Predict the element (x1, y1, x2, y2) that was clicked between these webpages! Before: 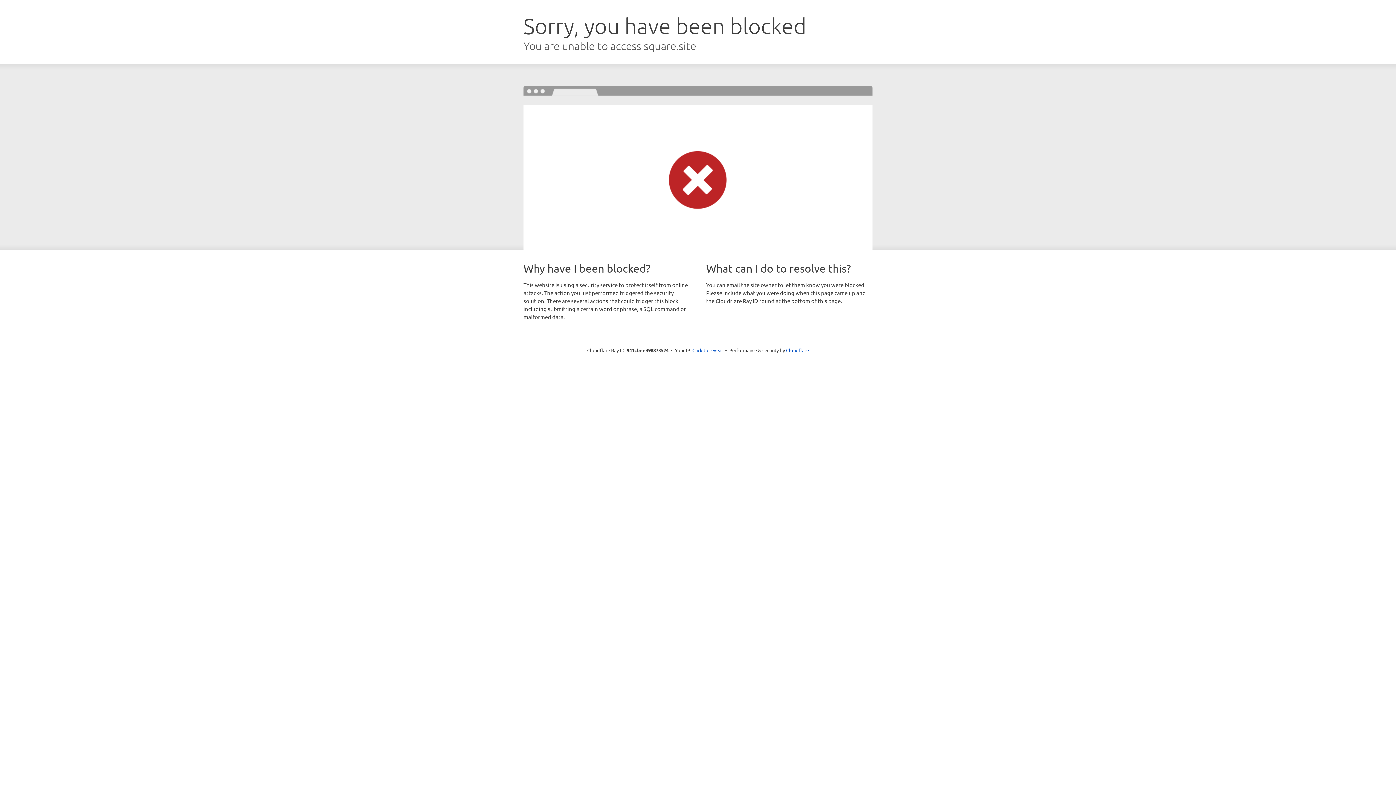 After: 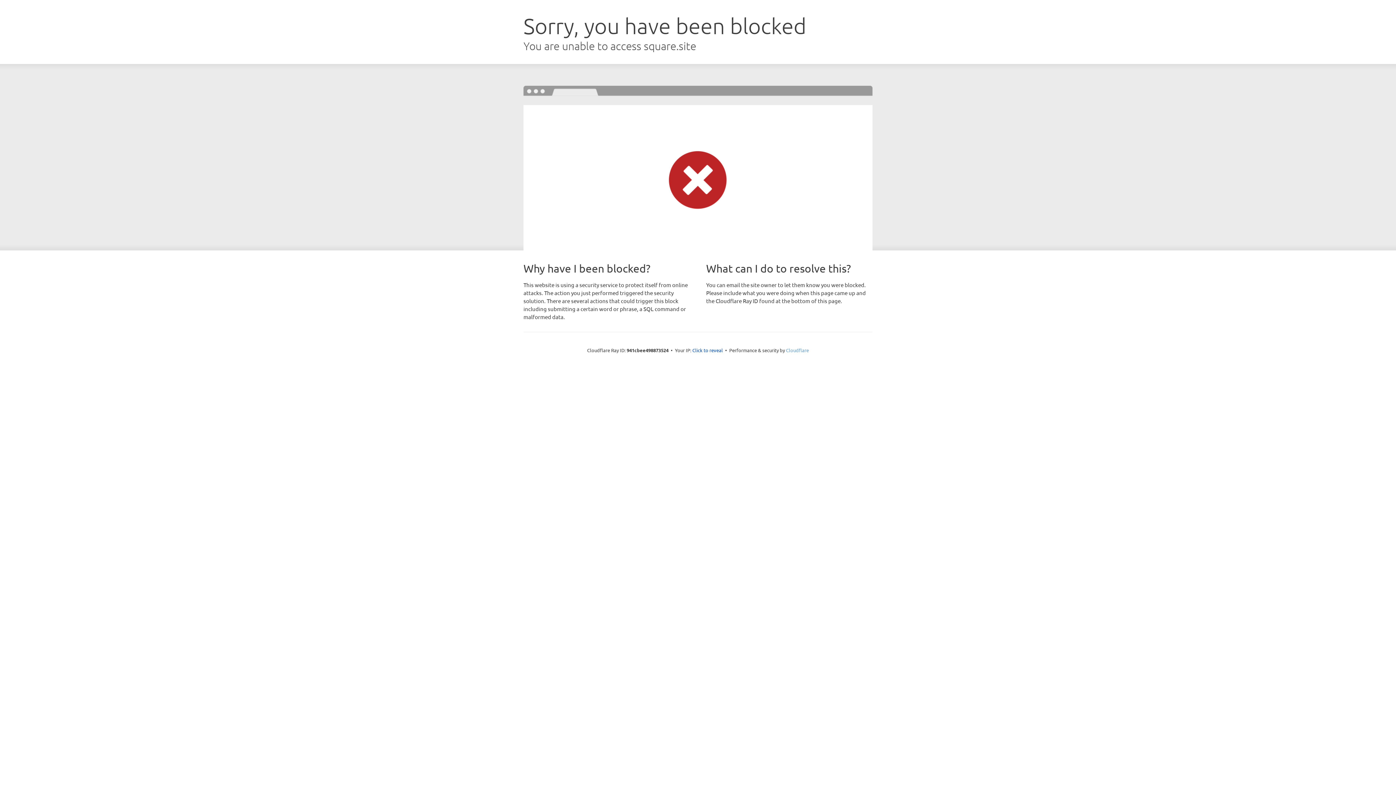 Action: bbox: (786, 347, 809, 353) label: Cloudflare